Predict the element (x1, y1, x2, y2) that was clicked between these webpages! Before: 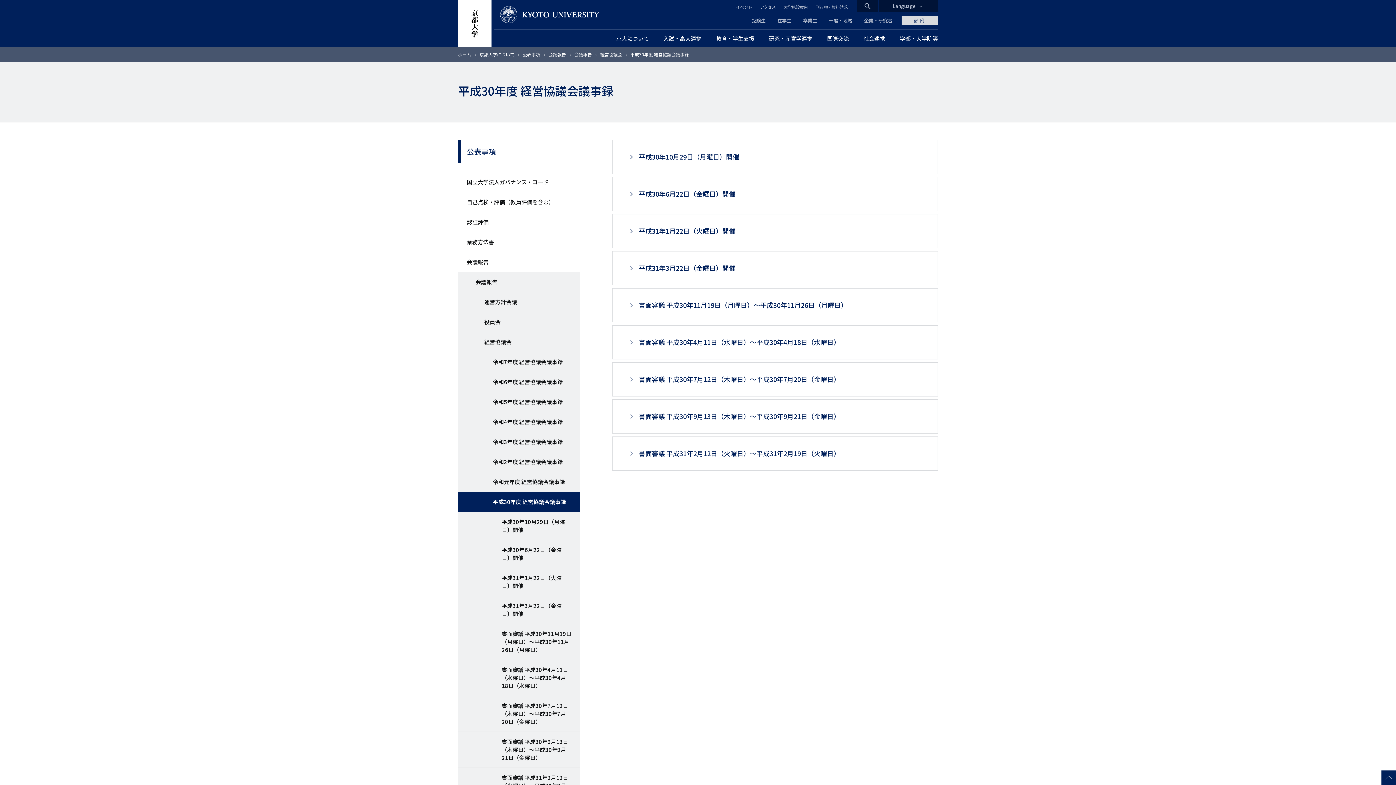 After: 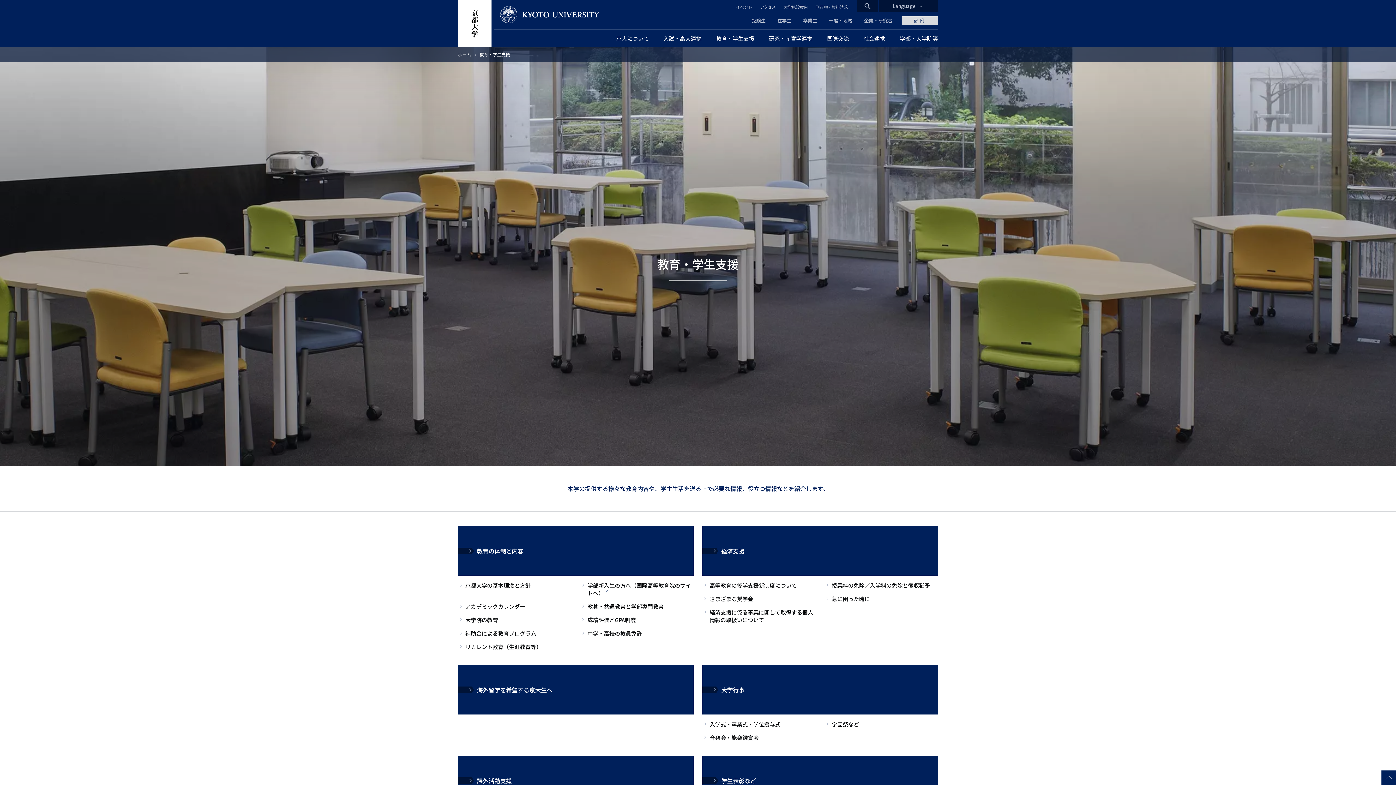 Action: label: 教育・学生支援 bbox: (709, 29, 761, 47)